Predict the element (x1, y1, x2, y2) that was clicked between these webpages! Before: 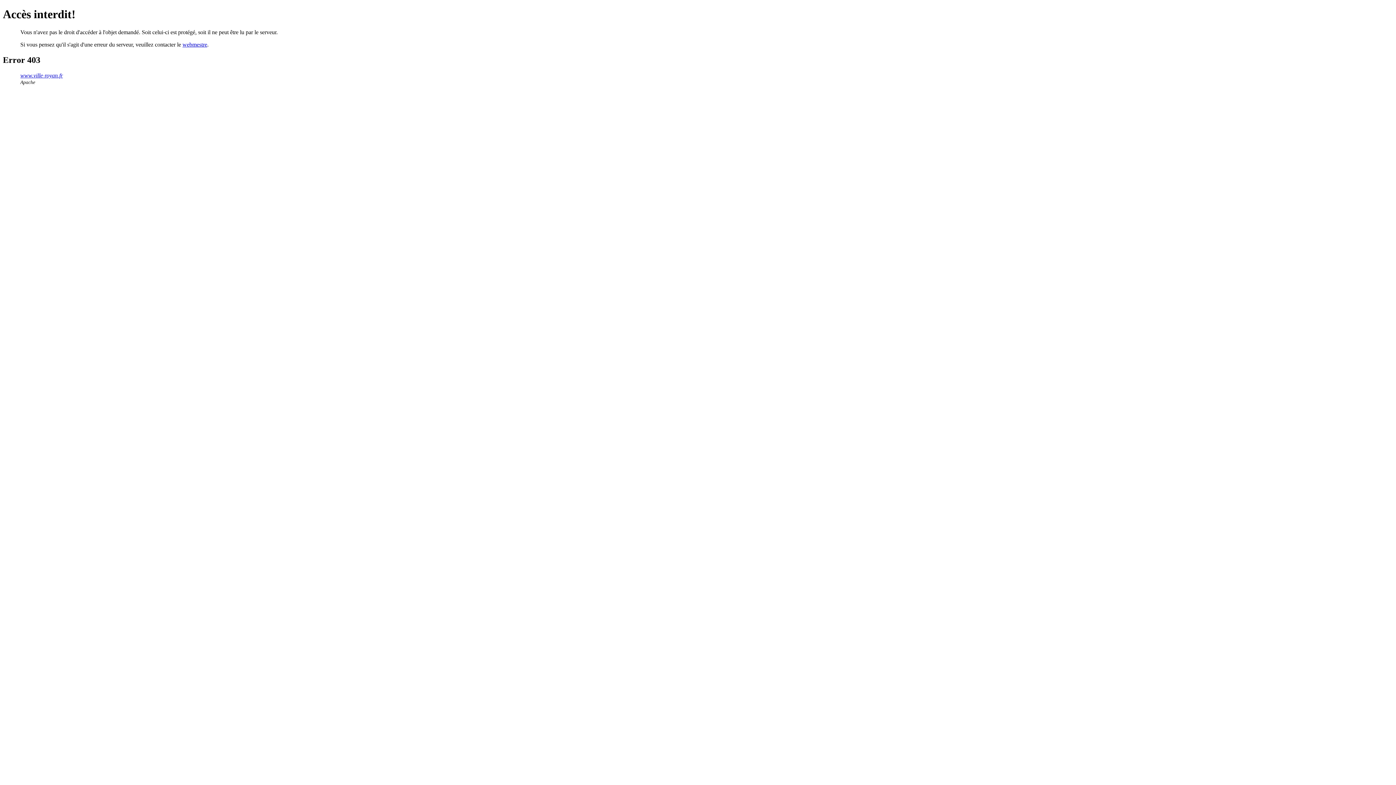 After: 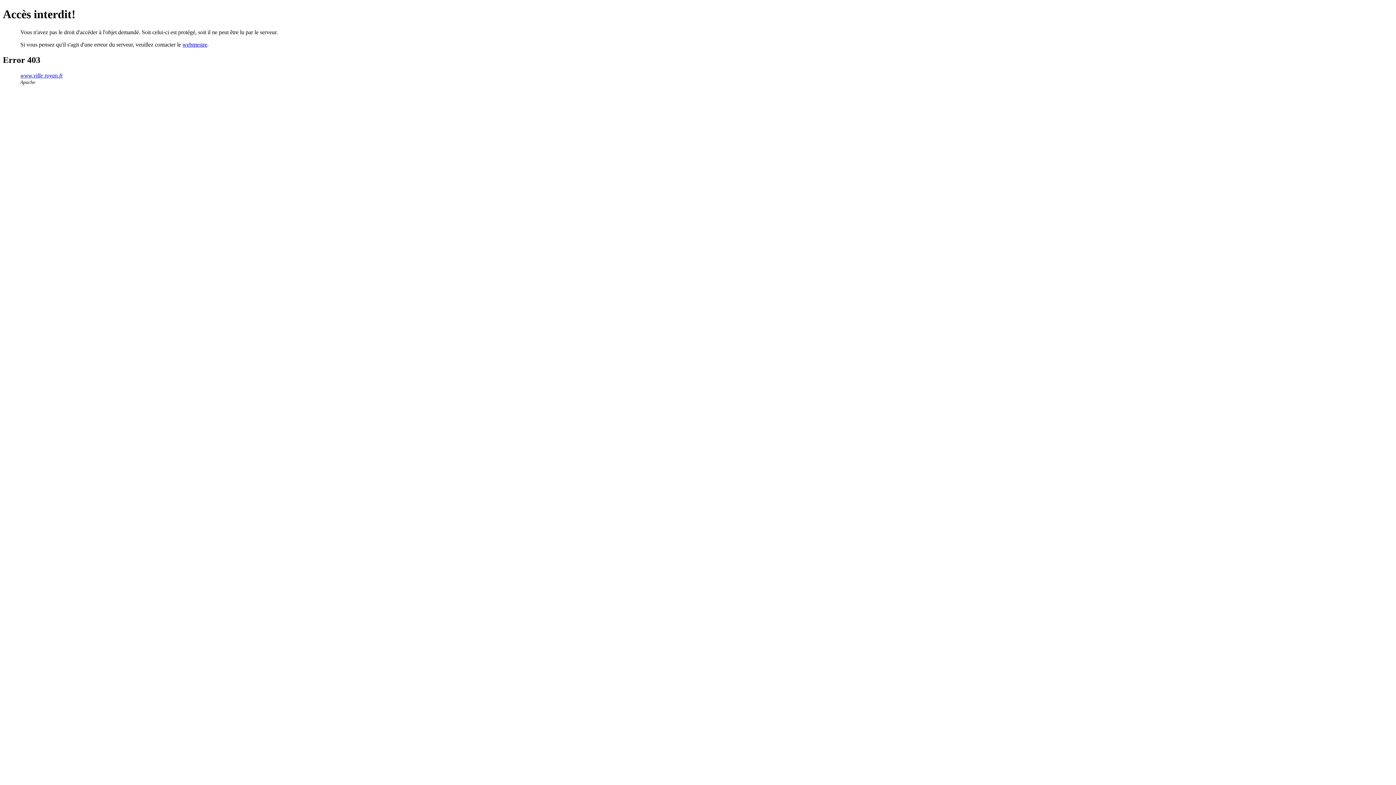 Action: label: webmestre bbox: (182, 41, 207, 47)